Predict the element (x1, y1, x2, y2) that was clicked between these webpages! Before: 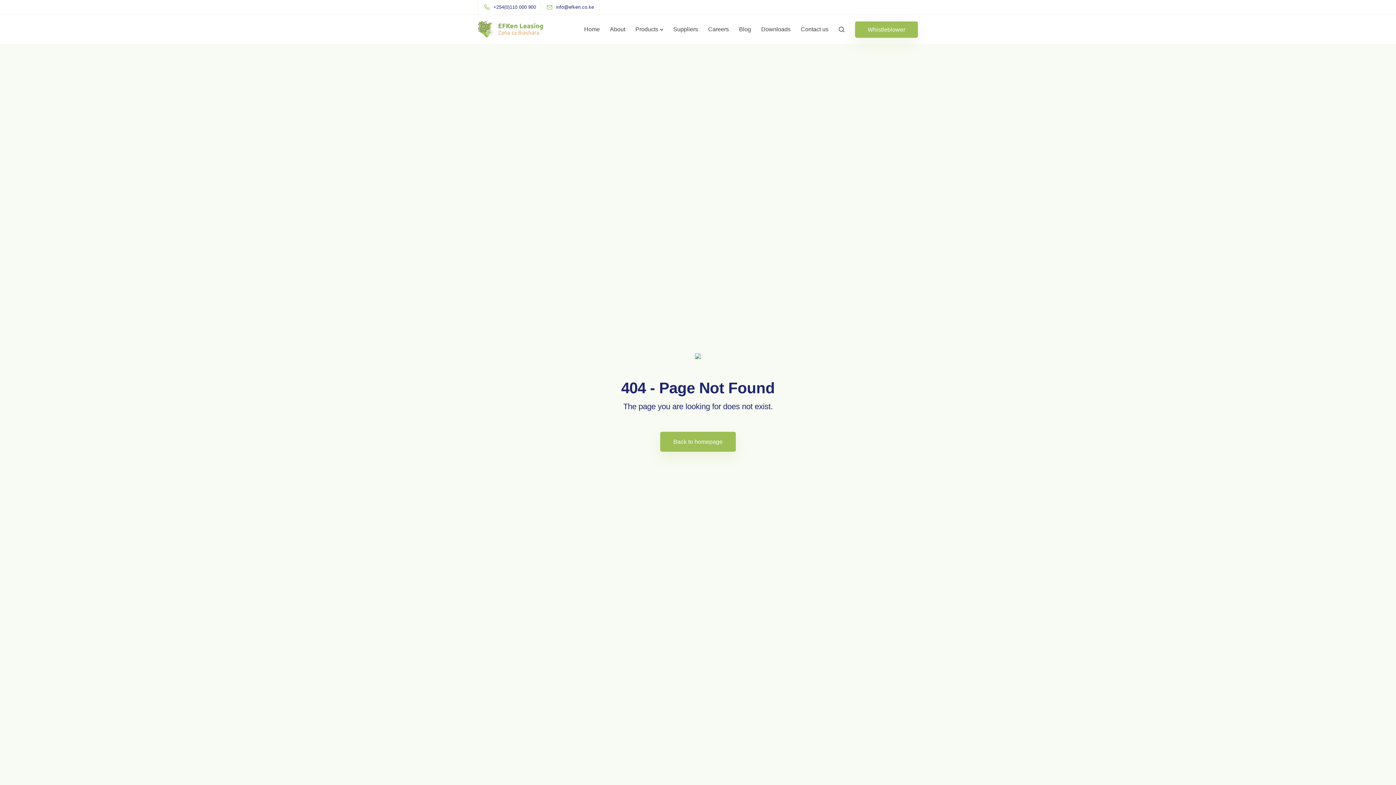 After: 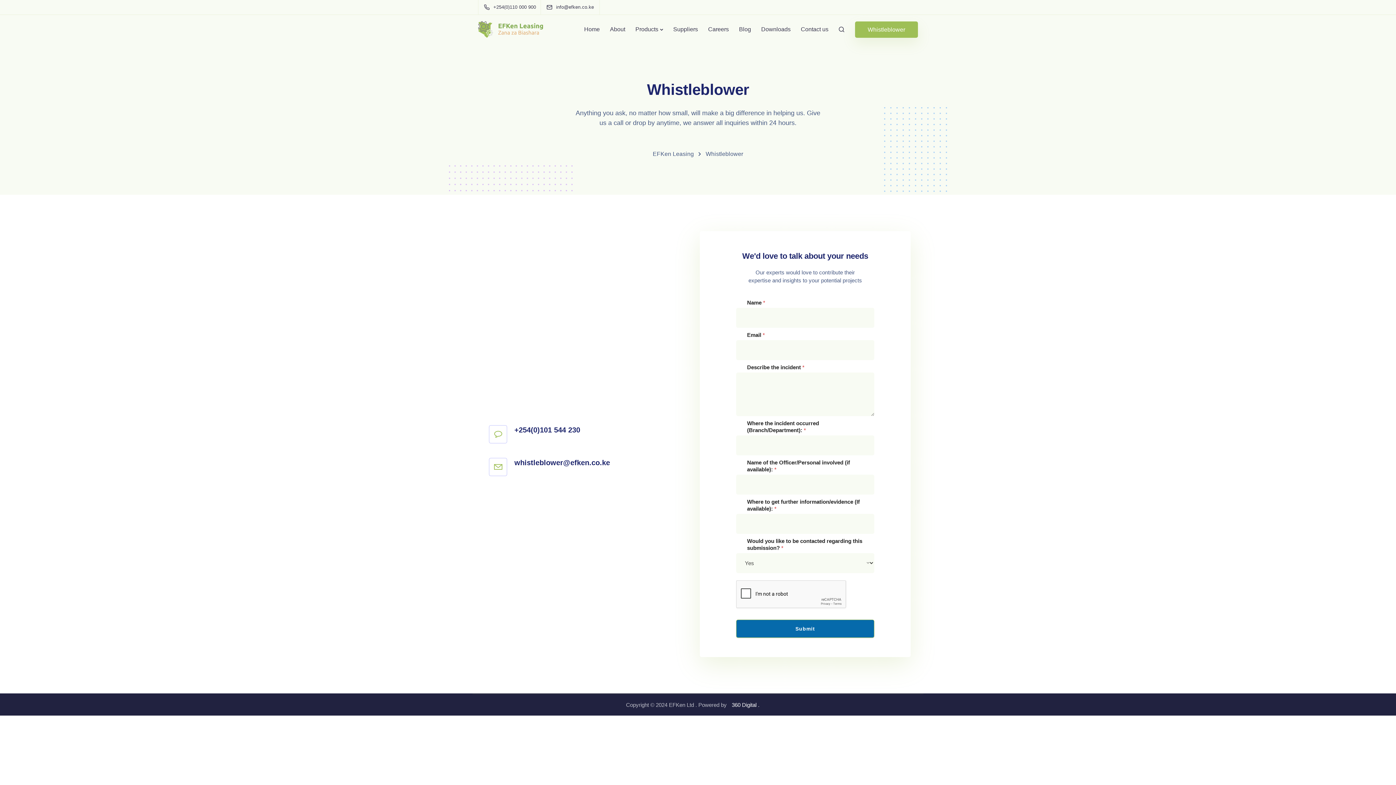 Action: label: Whistleblower bbox: (855, 21, 918, 37)